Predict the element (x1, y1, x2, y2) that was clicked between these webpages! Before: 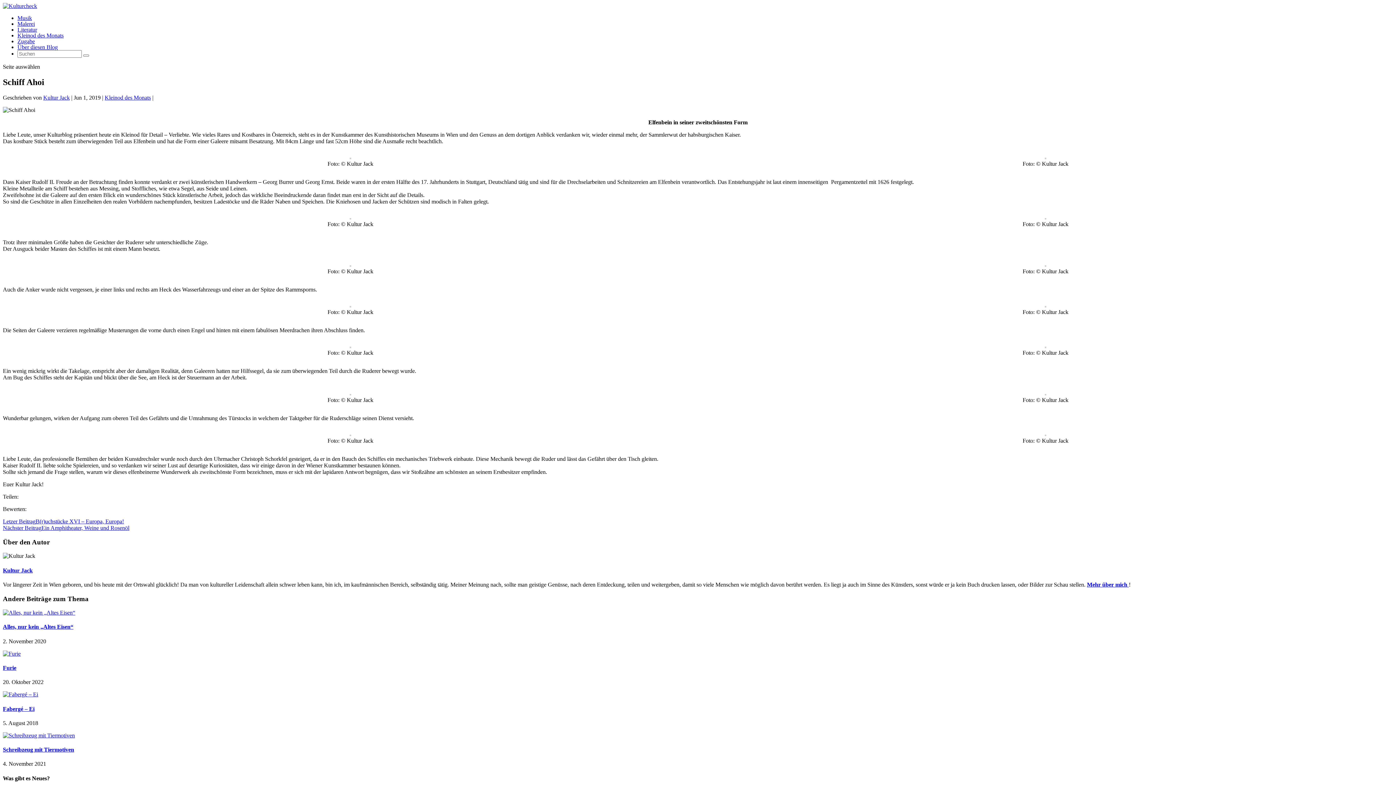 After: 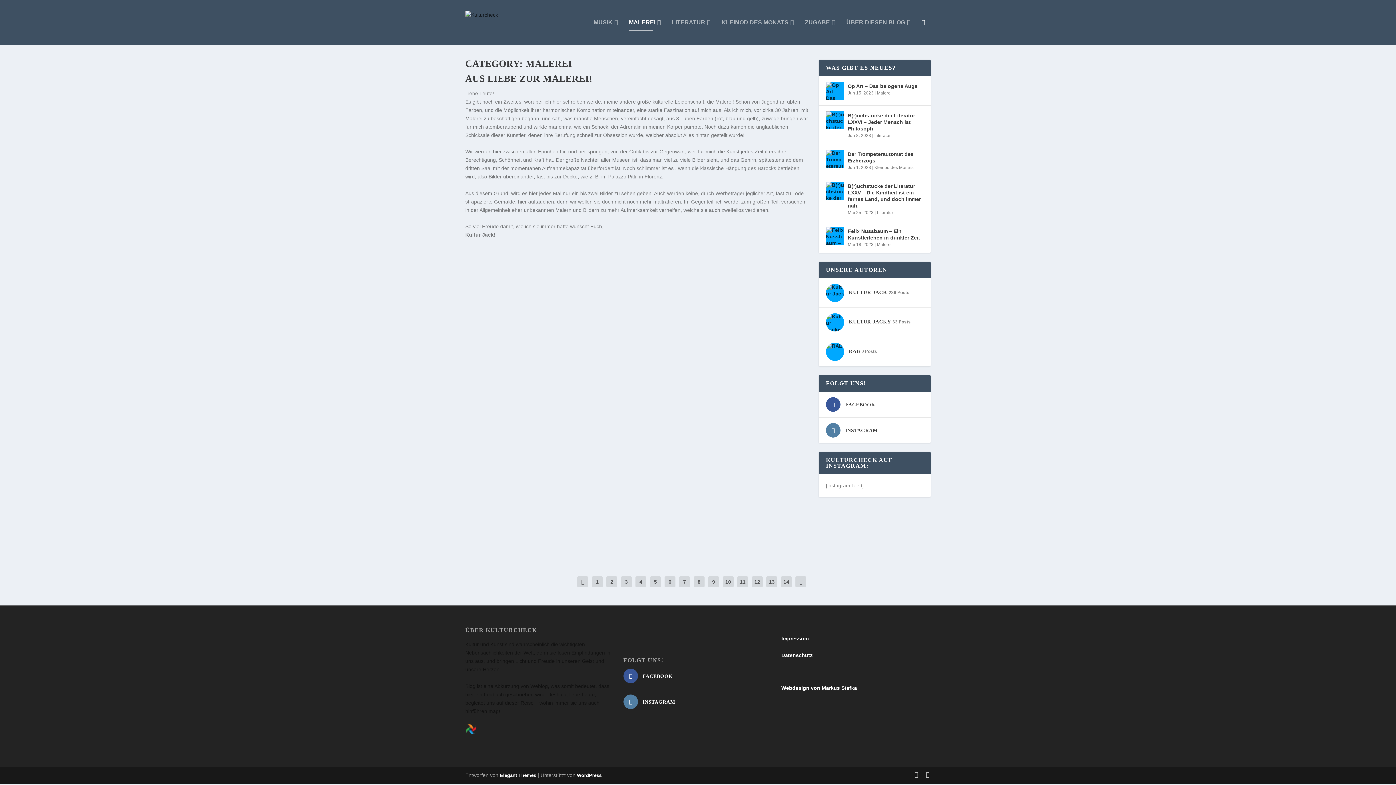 Action: label: Malerei bbox: (17, 20, 34, 26)